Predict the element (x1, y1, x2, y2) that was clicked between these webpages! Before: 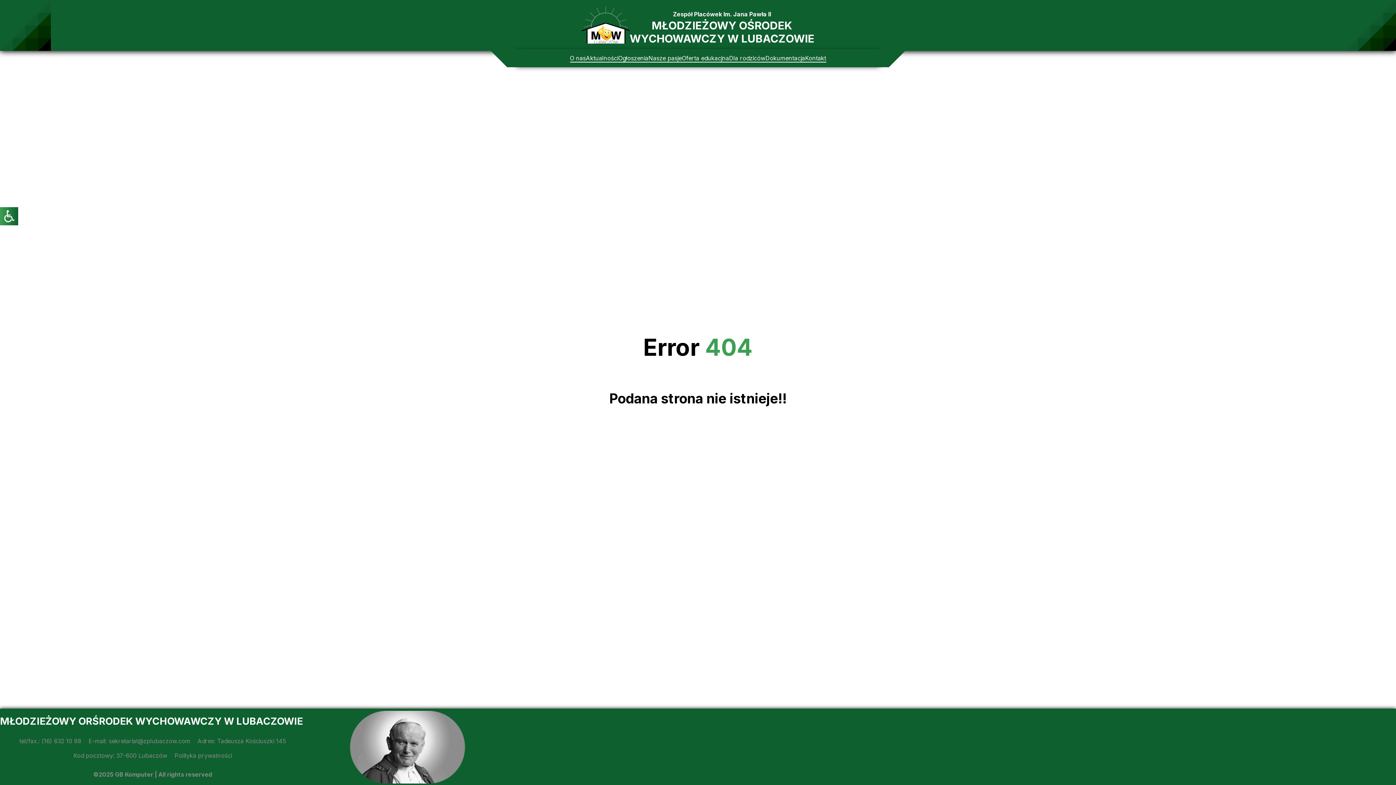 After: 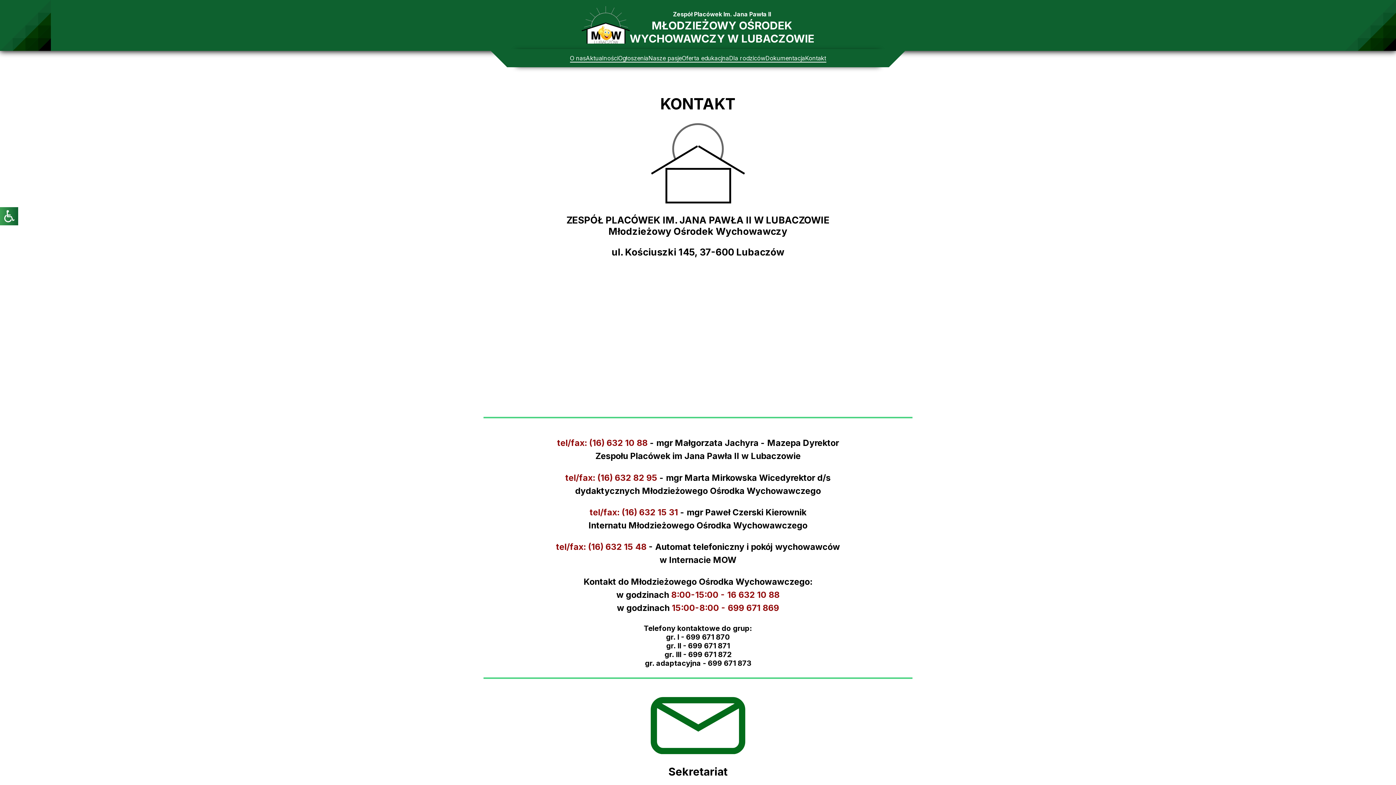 Action: bbox: (805, 54, 826, 61) label: Kontakt